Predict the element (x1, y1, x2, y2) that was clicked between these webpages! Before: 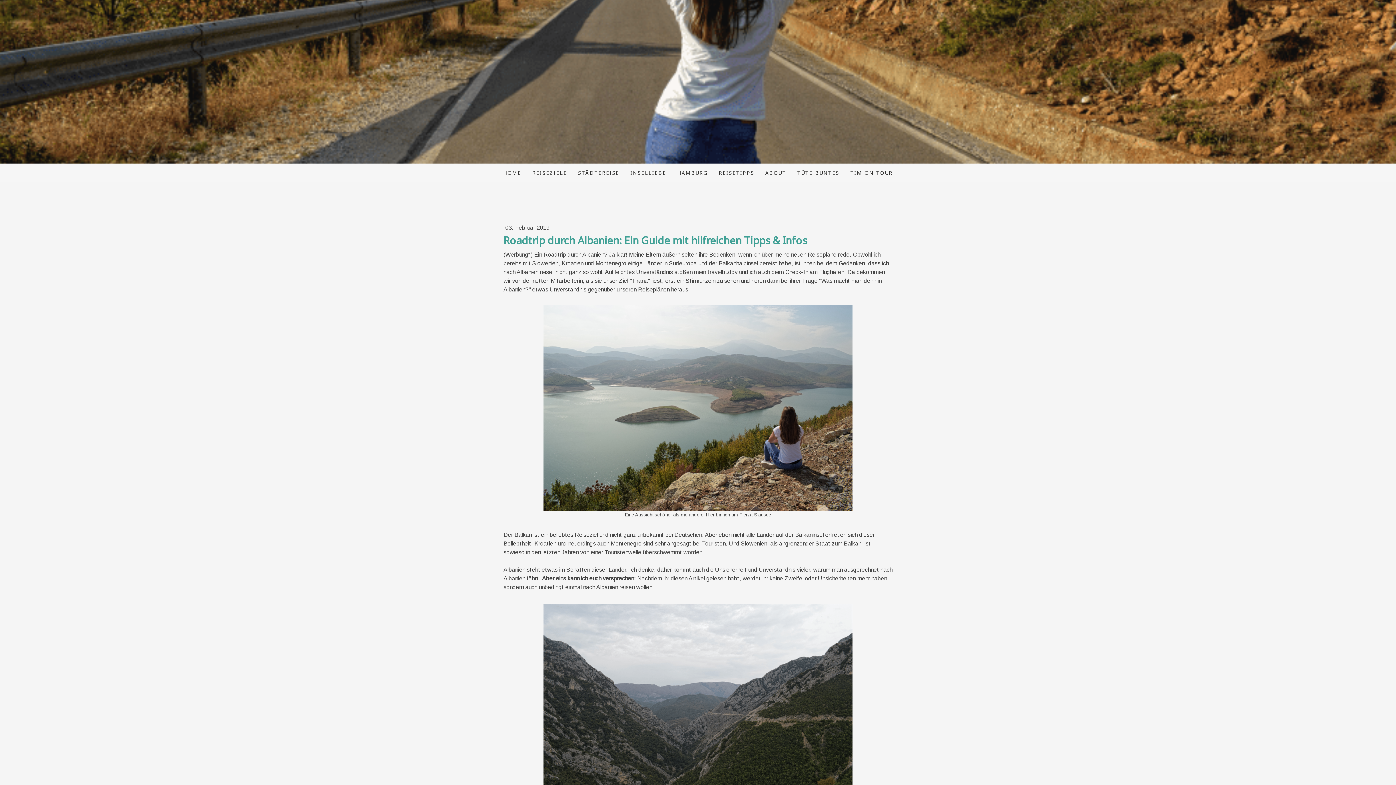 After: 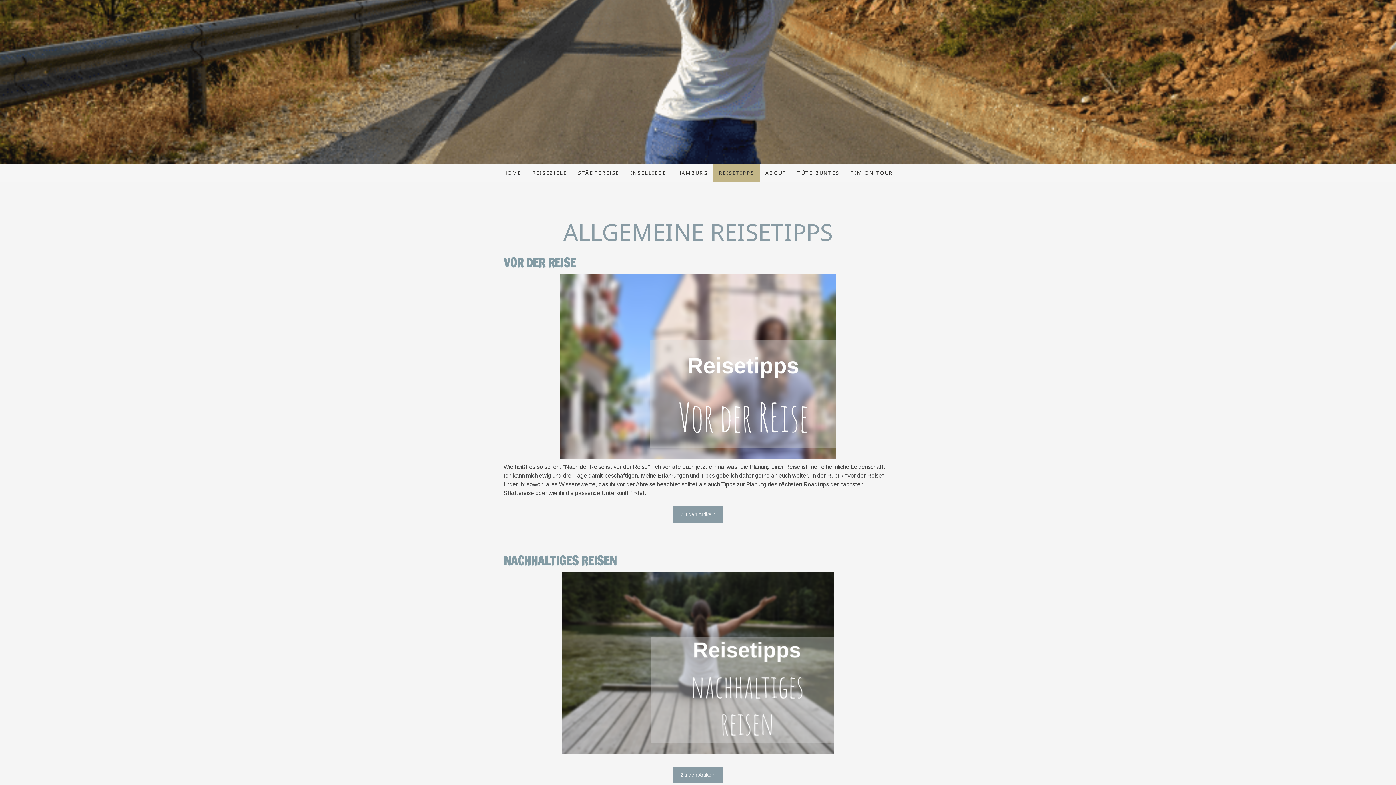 Action: bbox: (713, 163, 760, 181) label: REISETIPPS